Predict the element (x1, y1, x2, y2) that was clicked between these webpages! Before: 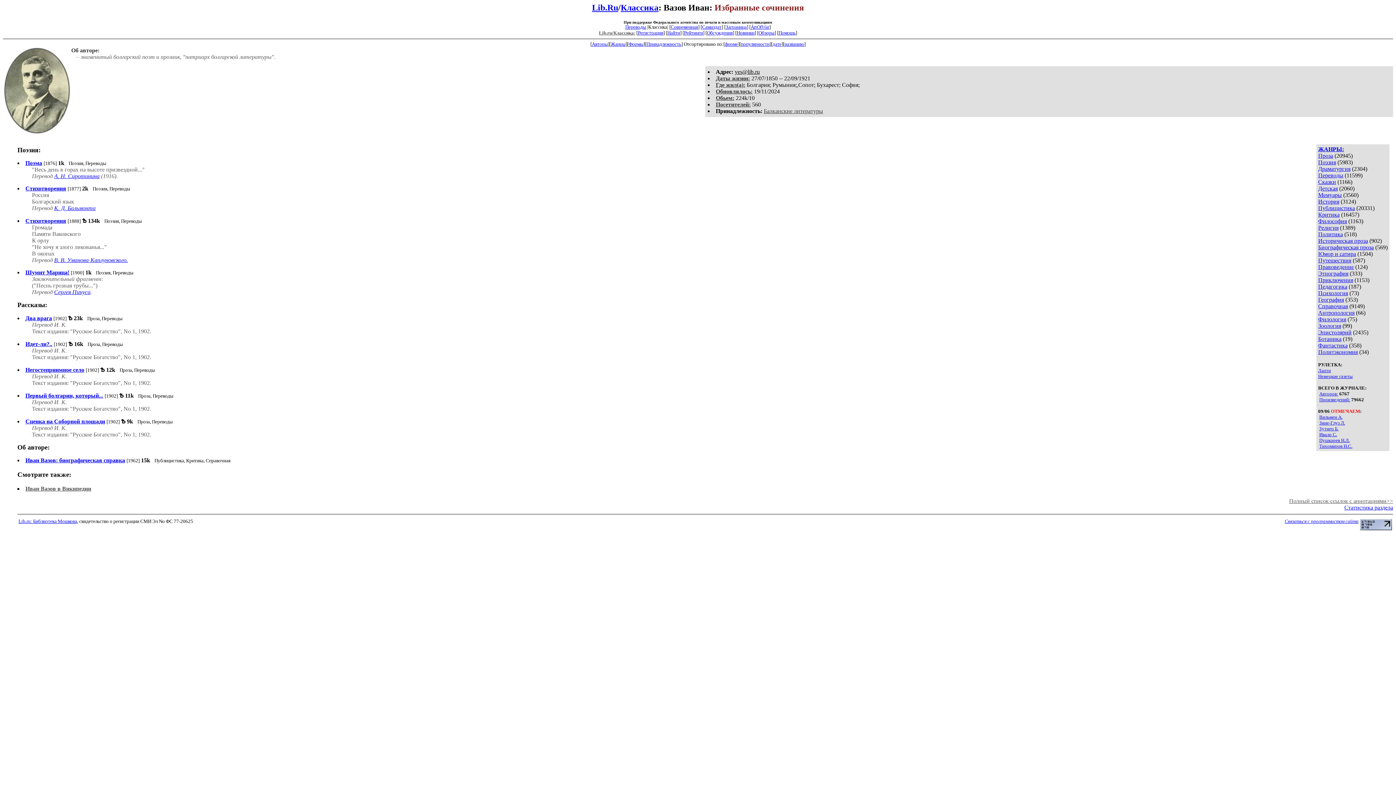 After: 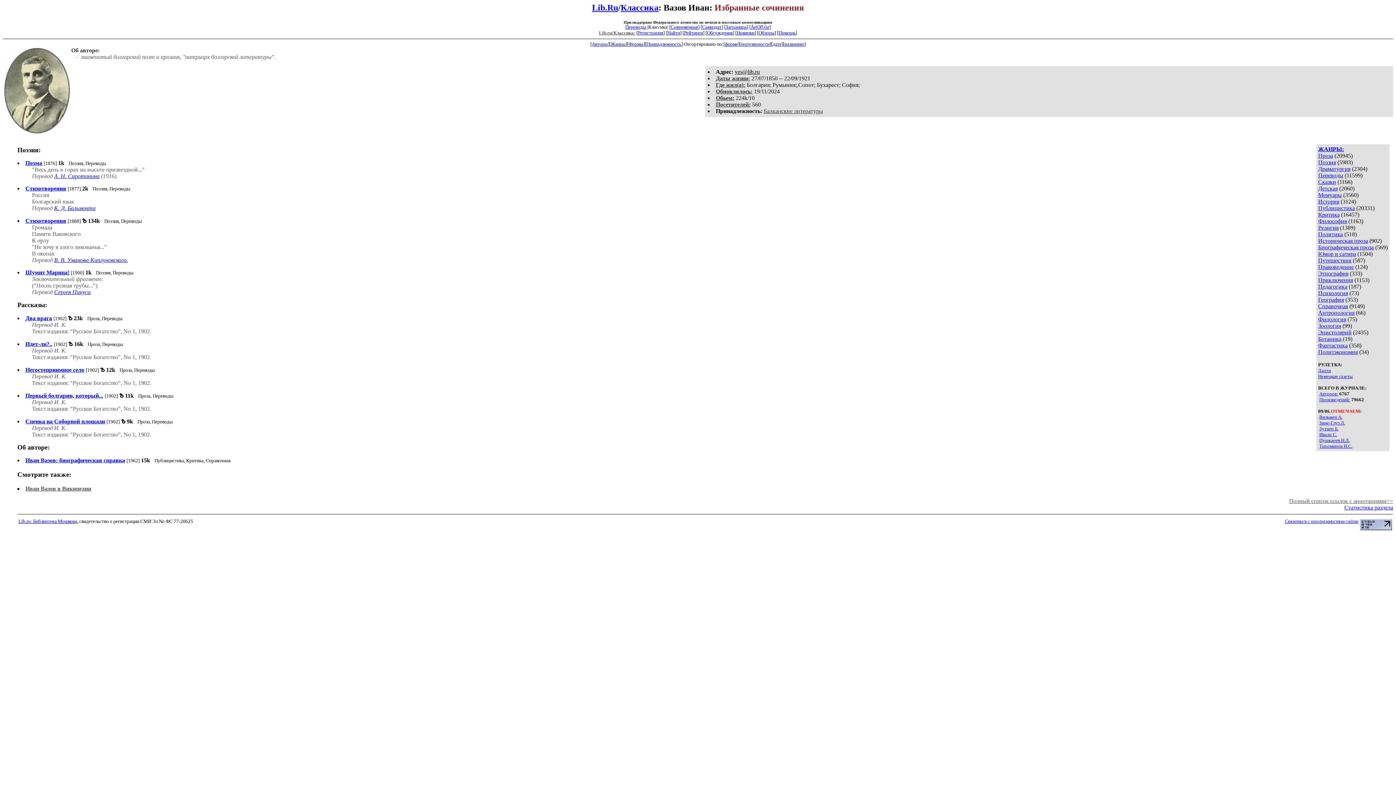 Action: label: Об авторе: bbox: (17, 444, 49, 451)